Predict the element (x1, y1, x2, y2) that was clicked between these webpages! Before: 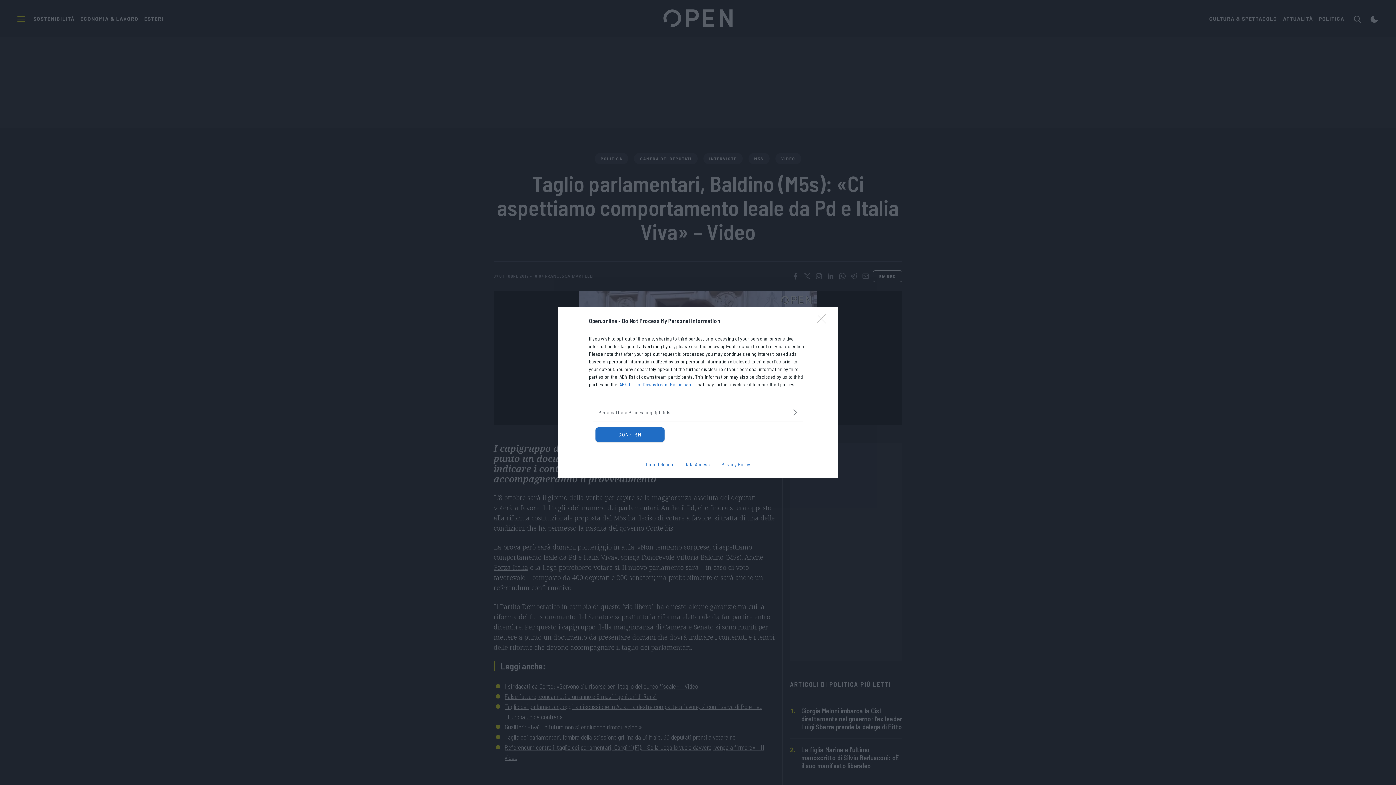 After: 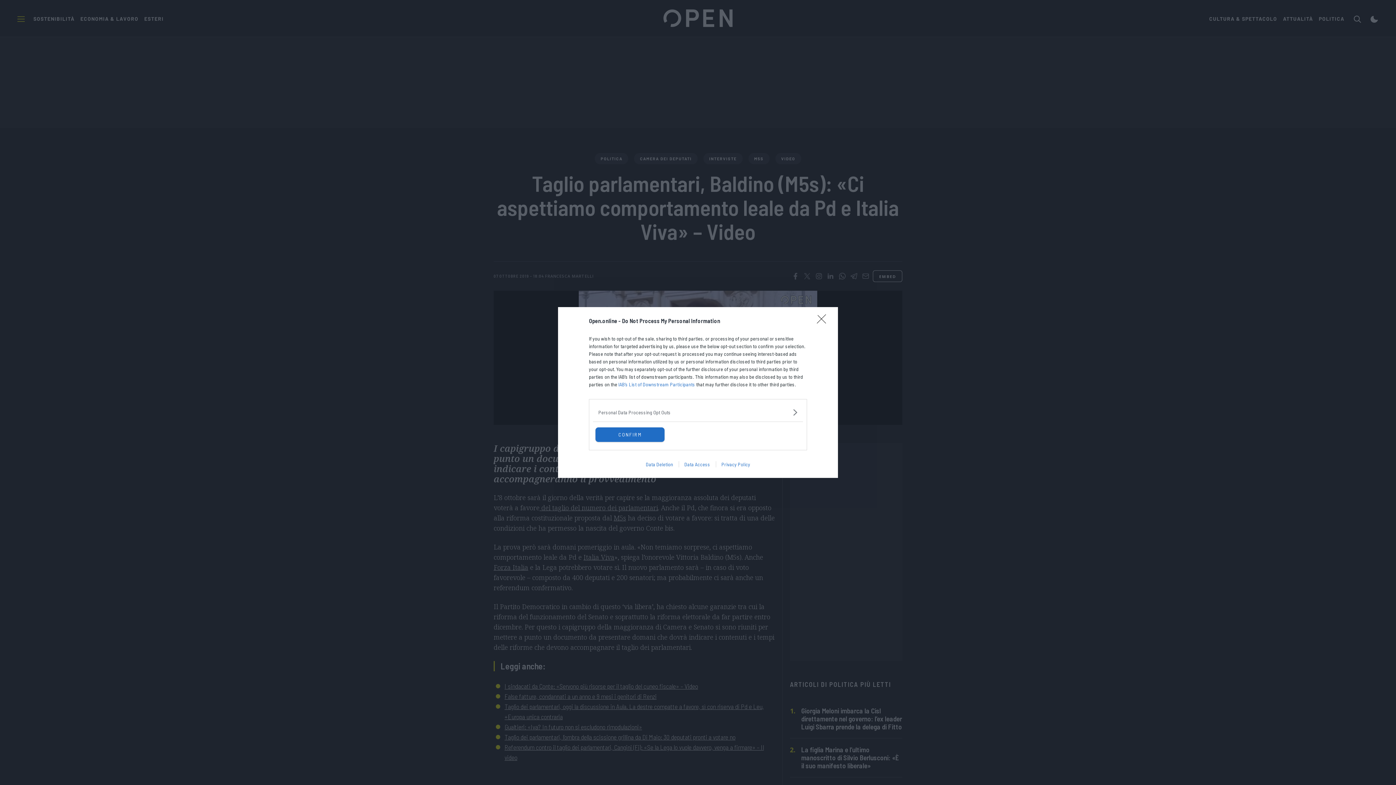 Action: bbox: (715, 461, 755, 467) label: Privacy Policy